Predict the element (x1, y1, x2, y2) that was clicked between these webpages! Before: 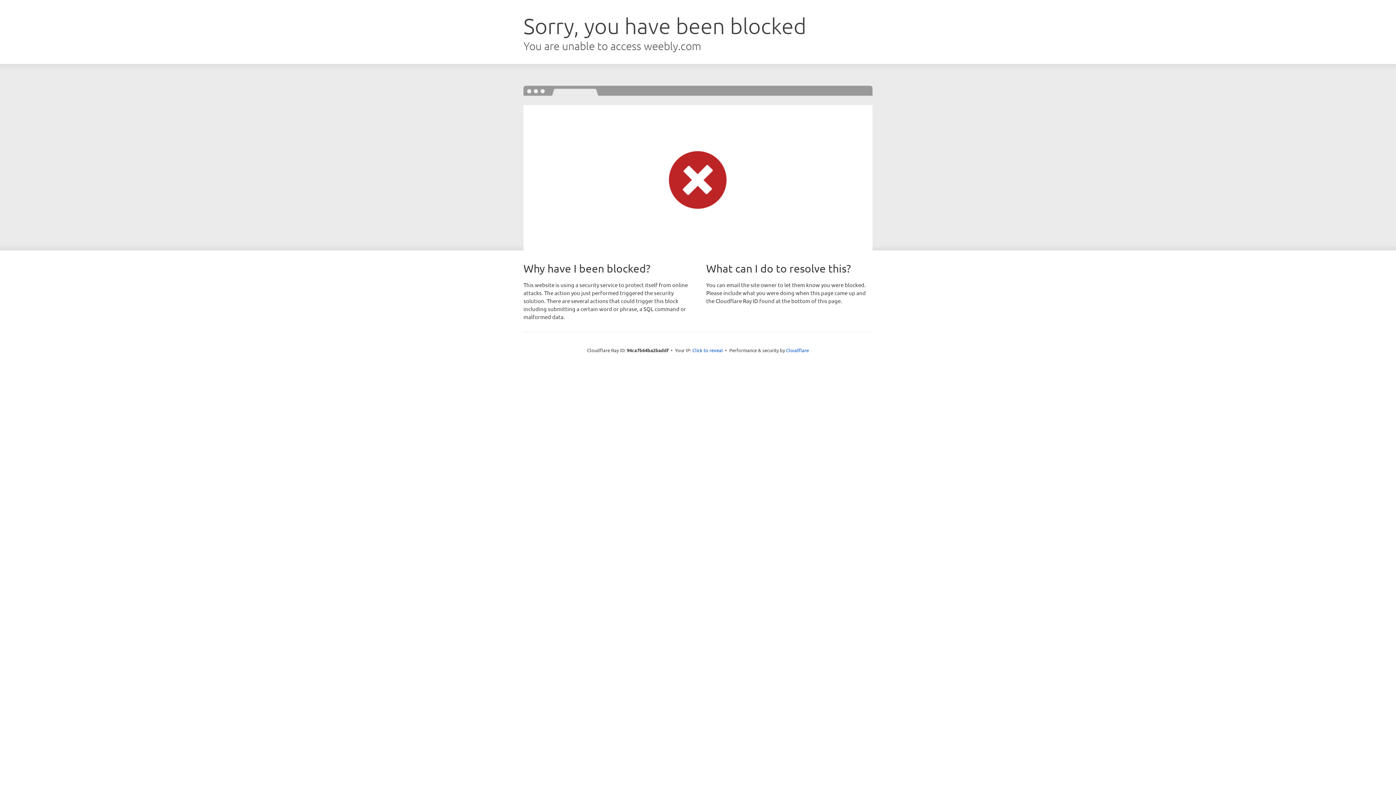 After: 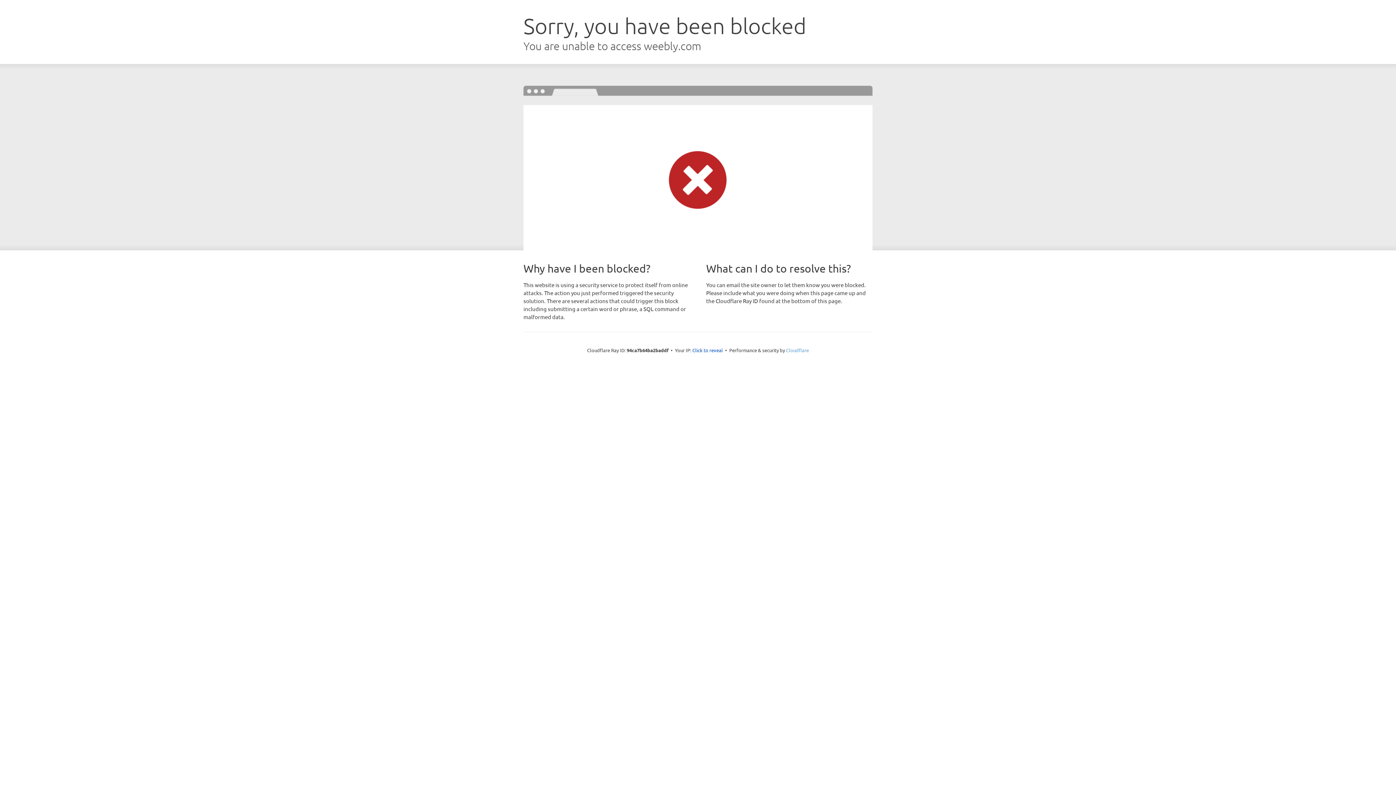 Action: label: Cloudflare bbox: (786, 347, 809, 353)